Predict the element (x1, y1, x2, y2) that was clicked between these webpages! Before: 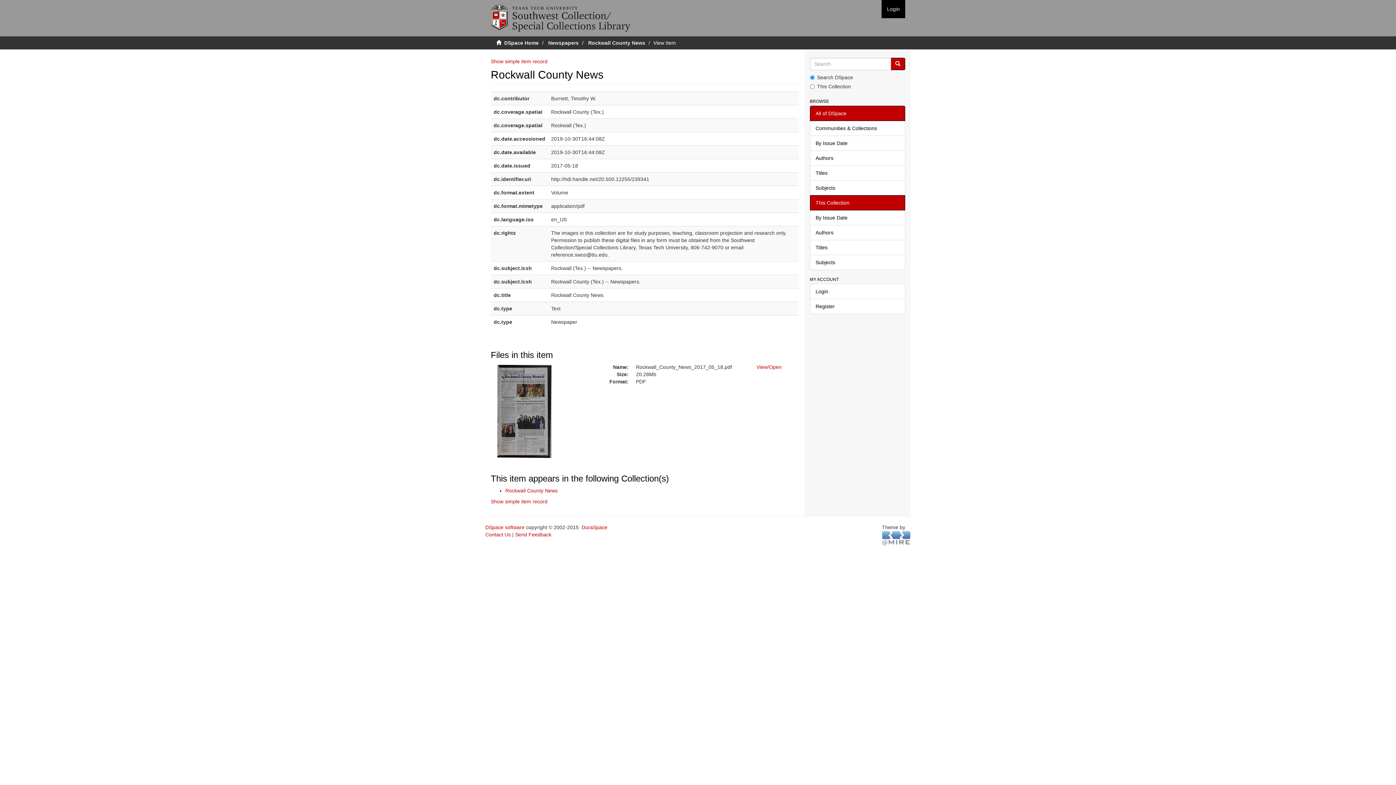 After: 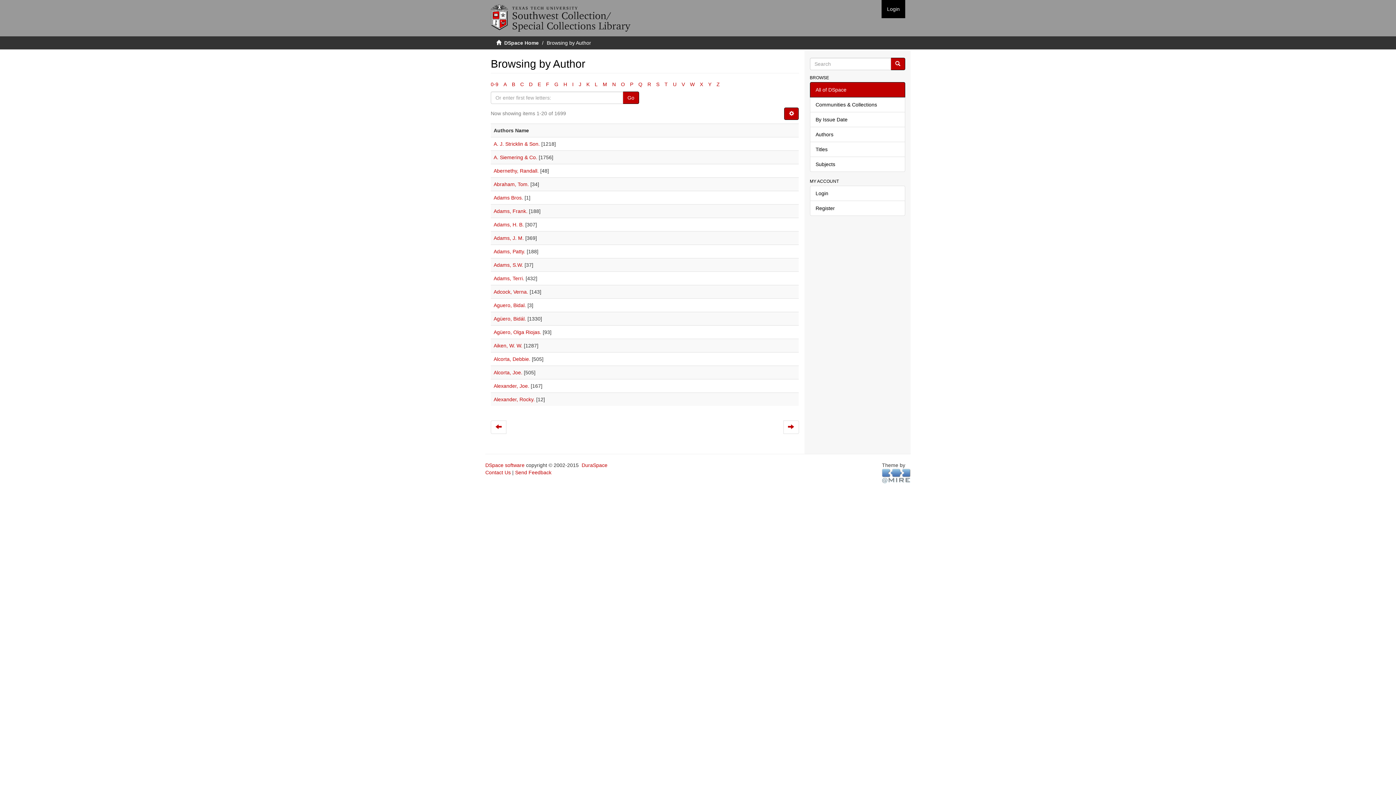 Action: bbox: (810, 150, 905, 165) label: Authors